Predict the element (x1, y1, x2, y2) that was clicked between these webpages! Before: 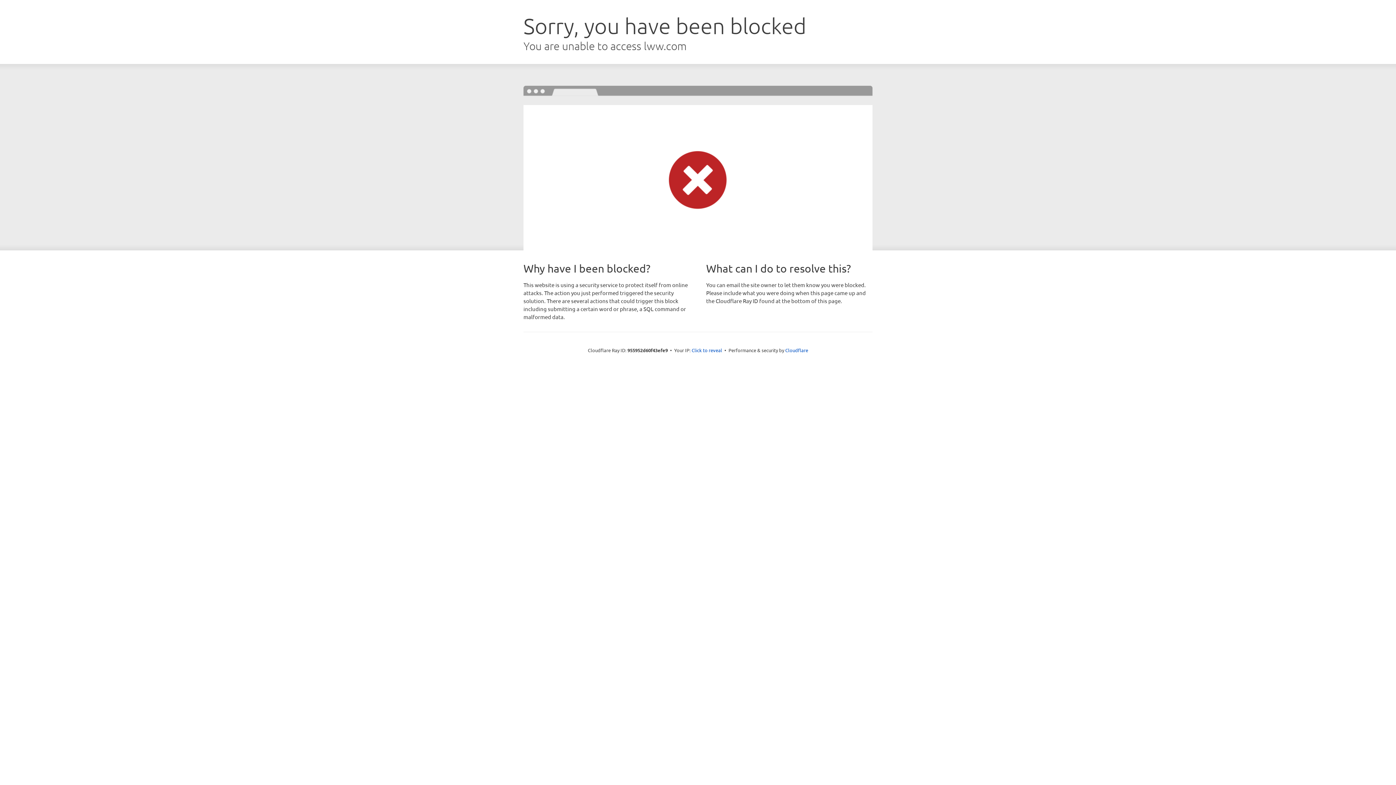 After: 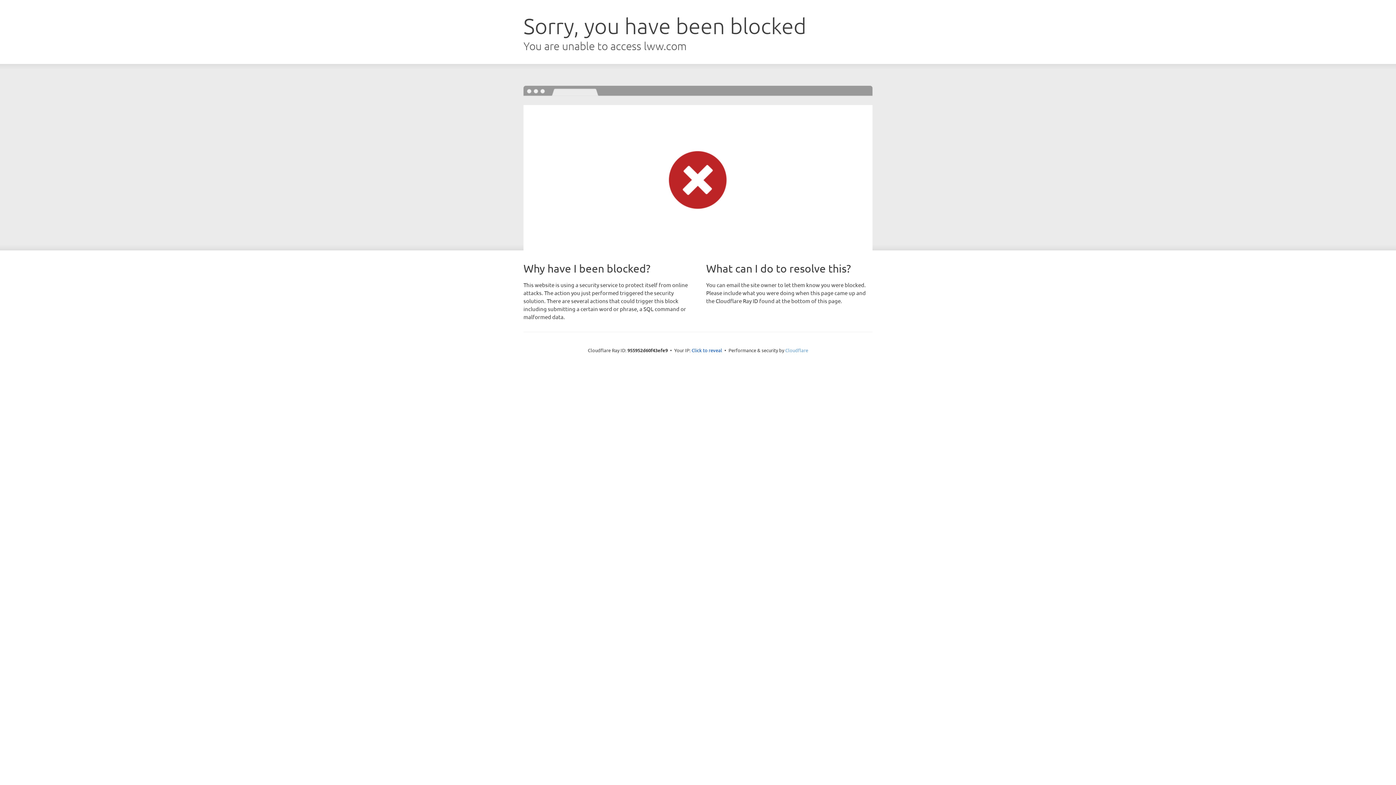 Action: label: Cloudflare bbox: (785, 347, 808, 353)